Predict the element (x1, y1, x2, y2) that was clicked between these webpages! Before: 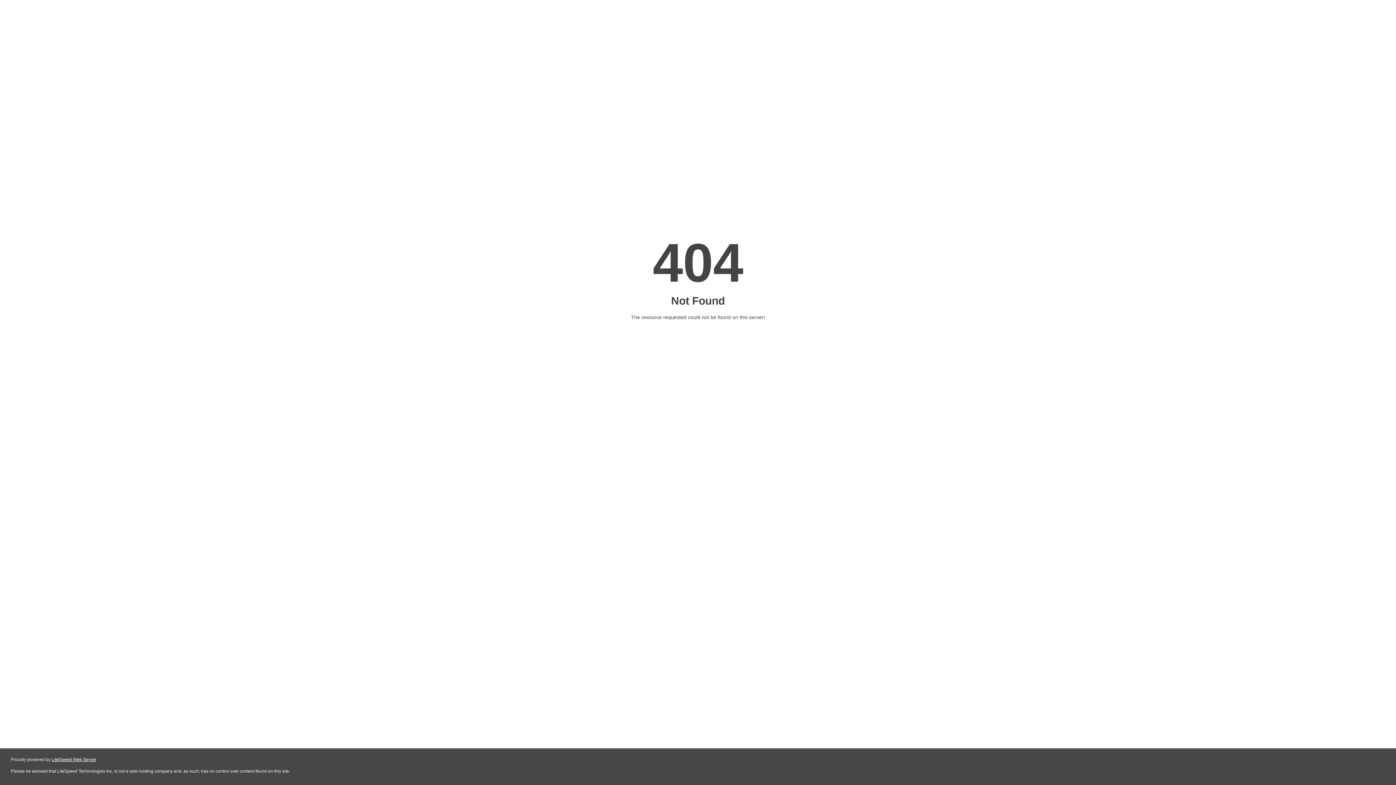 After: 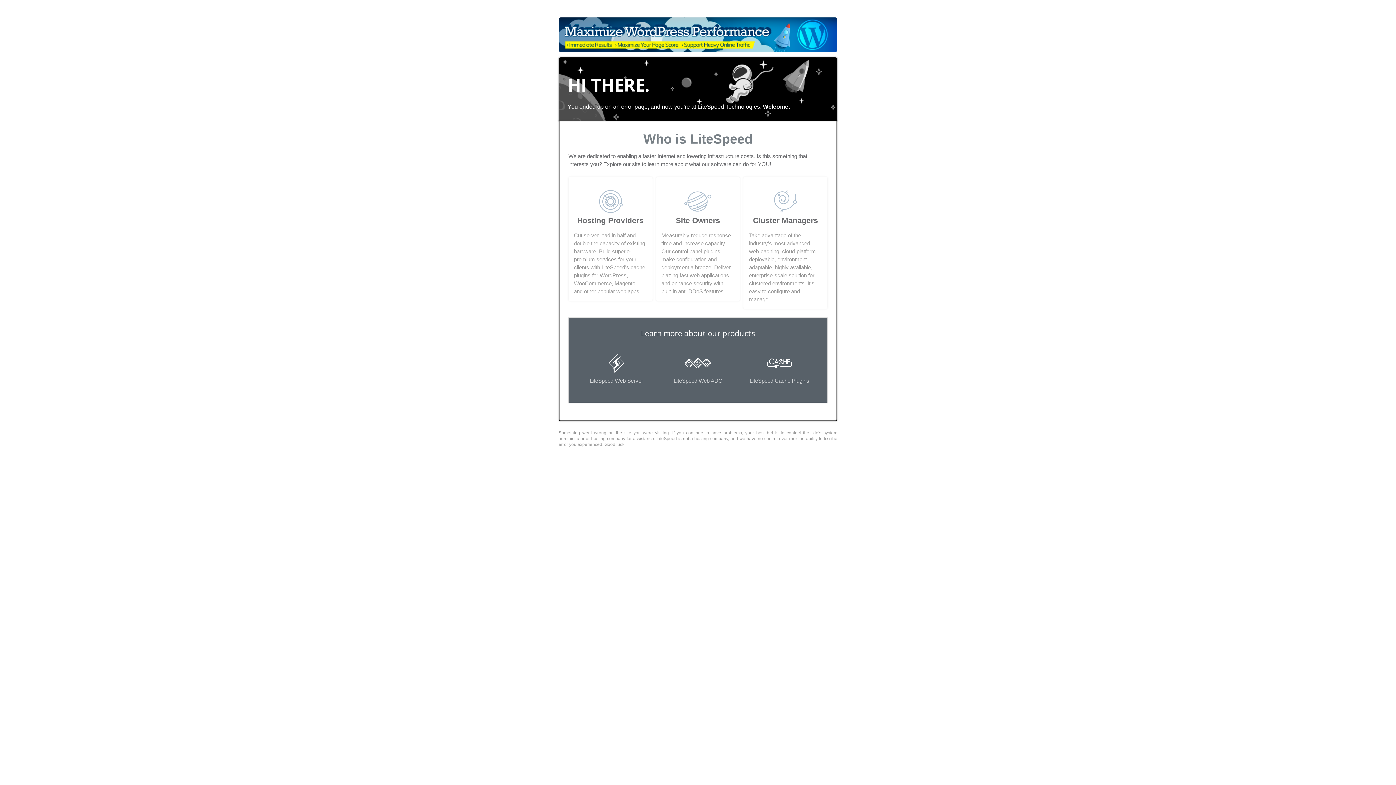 Action: bbox: (51, 757, 96, 762) label: LiteSpeed Web Server